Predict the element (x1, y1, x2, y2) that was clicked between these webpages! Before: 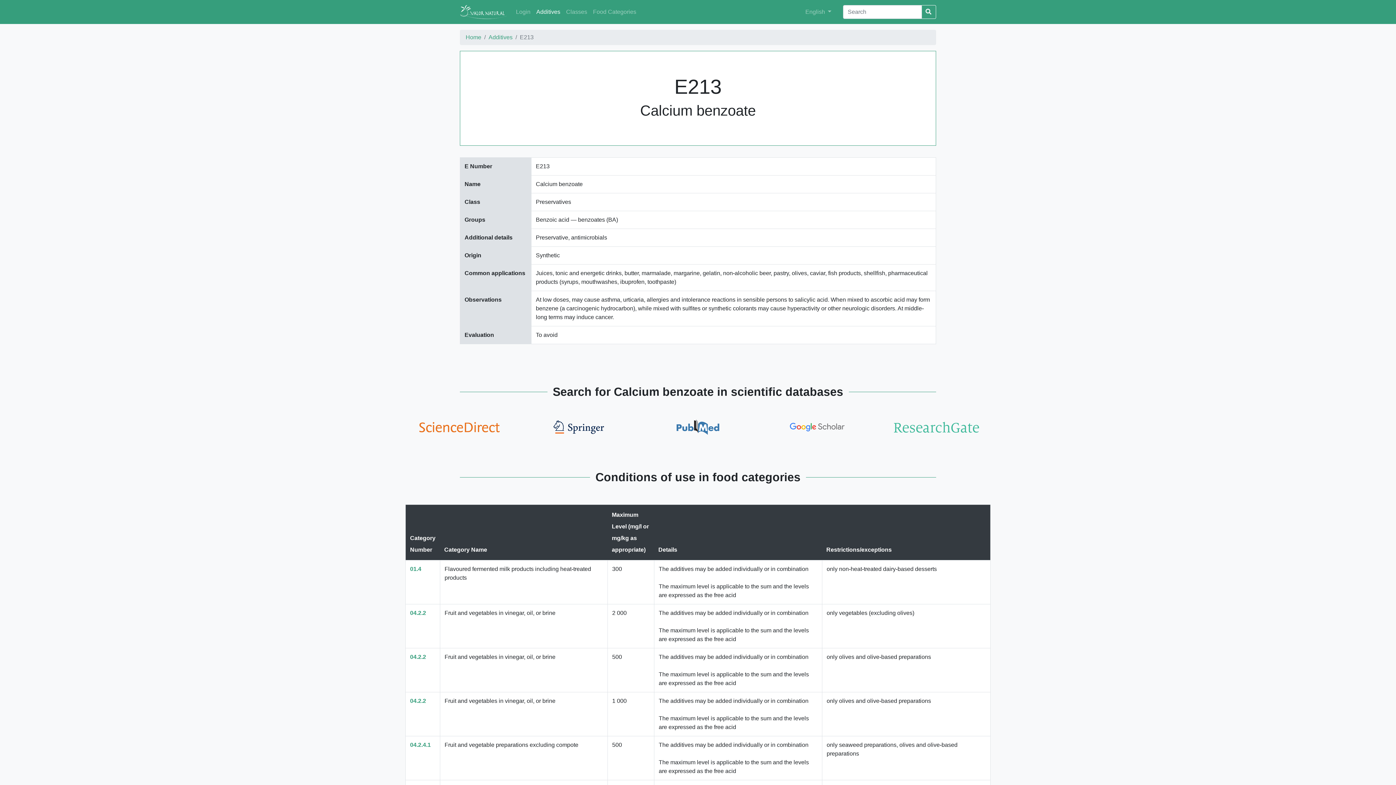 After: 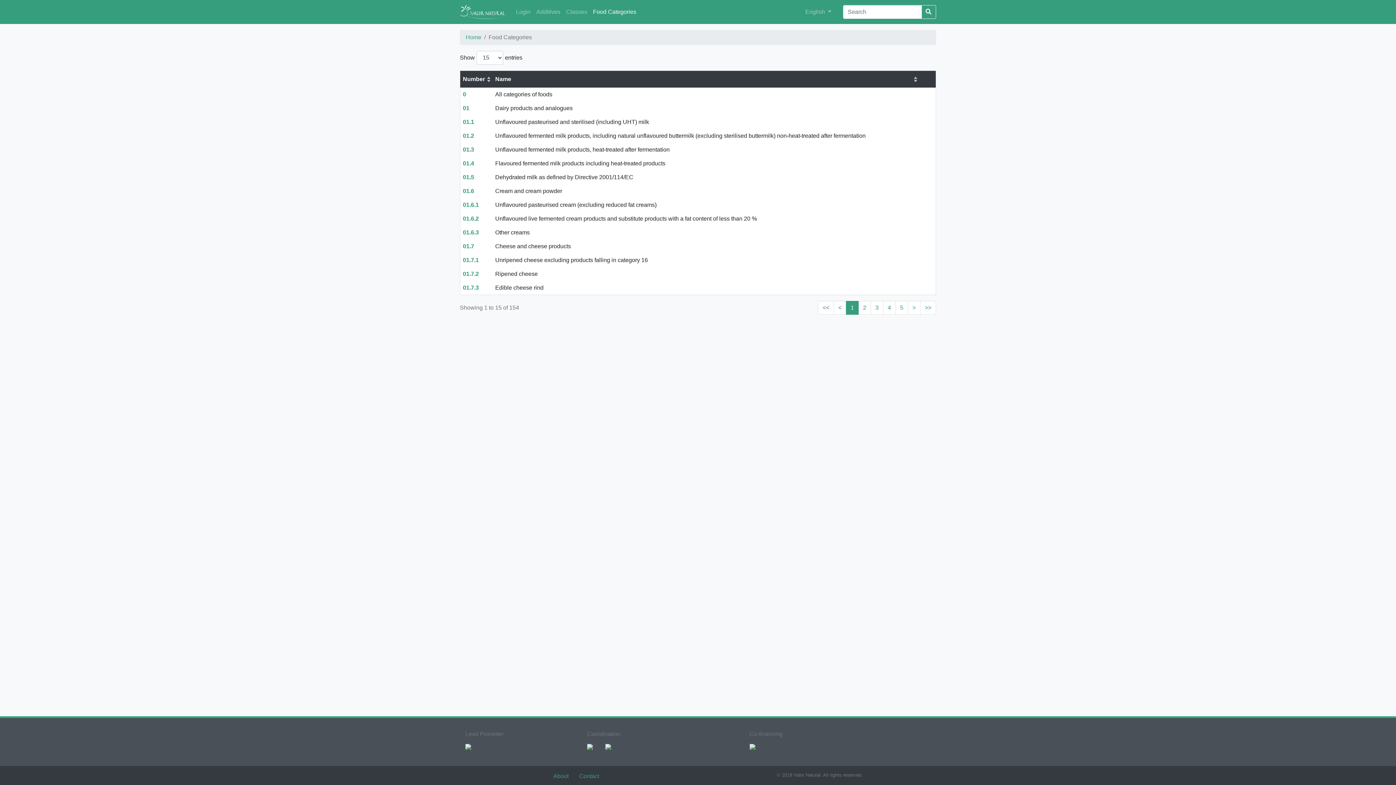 Action: label: Food Categories bbox: (590, 4, 639, 19)